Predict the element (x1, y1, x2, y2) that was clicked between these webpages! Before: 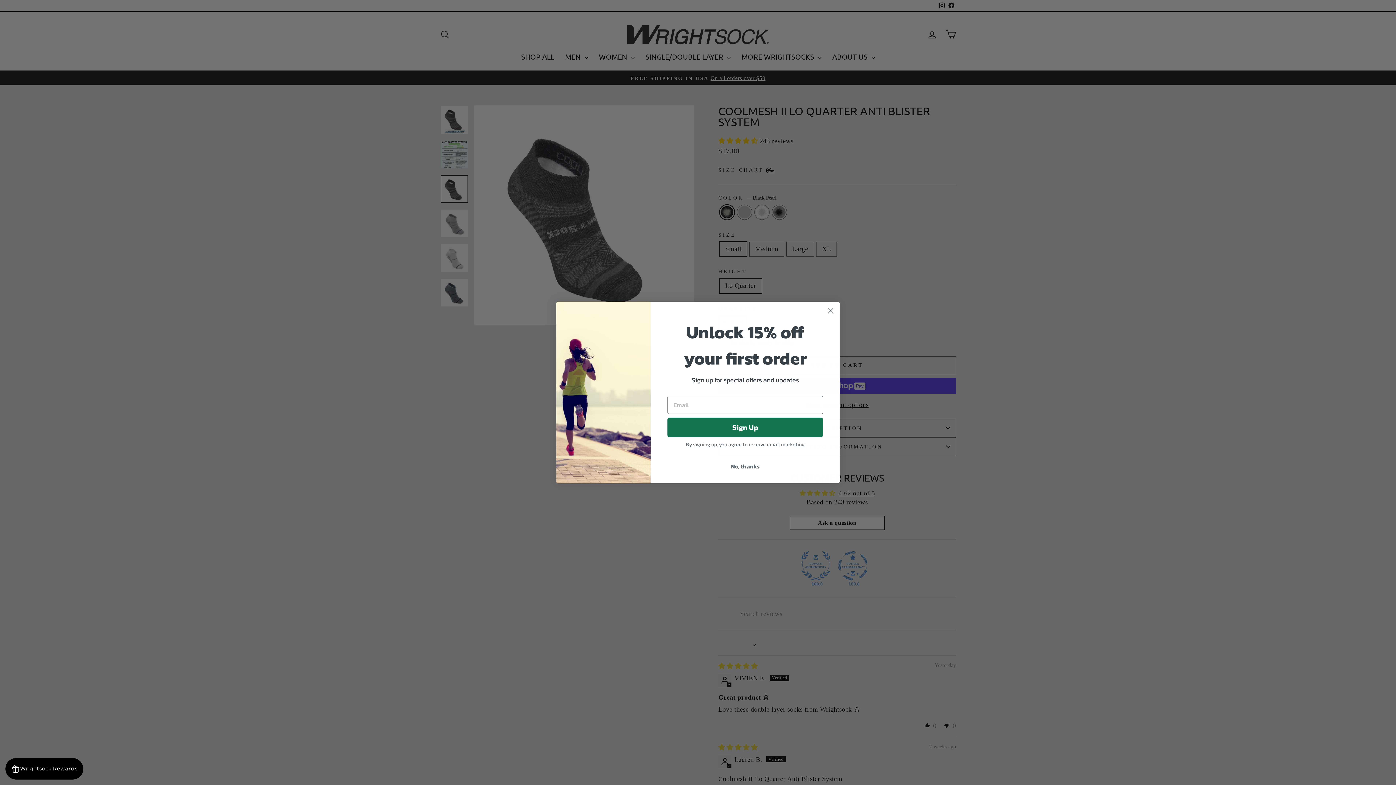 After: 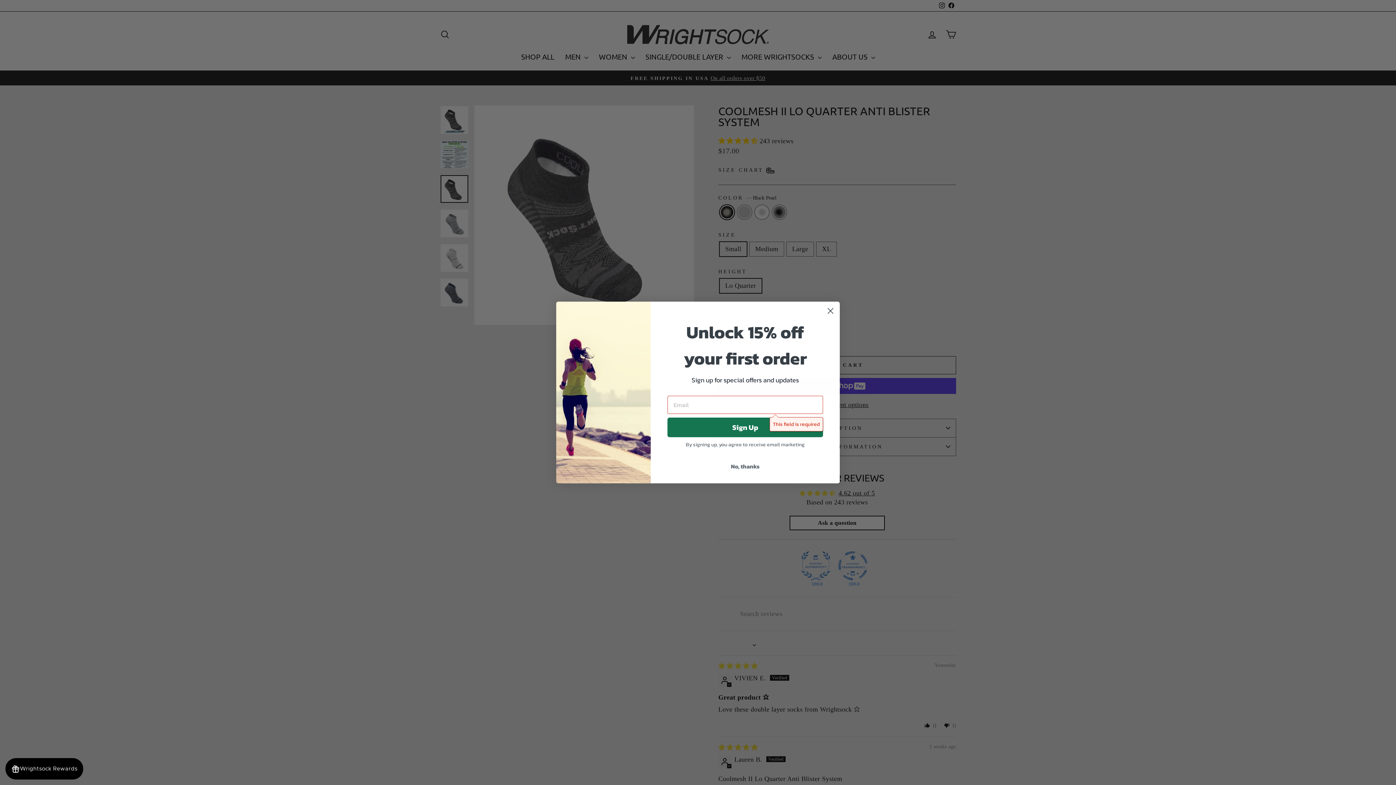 Action: bbox: (667, 417, 823, 437) label: Sign Up